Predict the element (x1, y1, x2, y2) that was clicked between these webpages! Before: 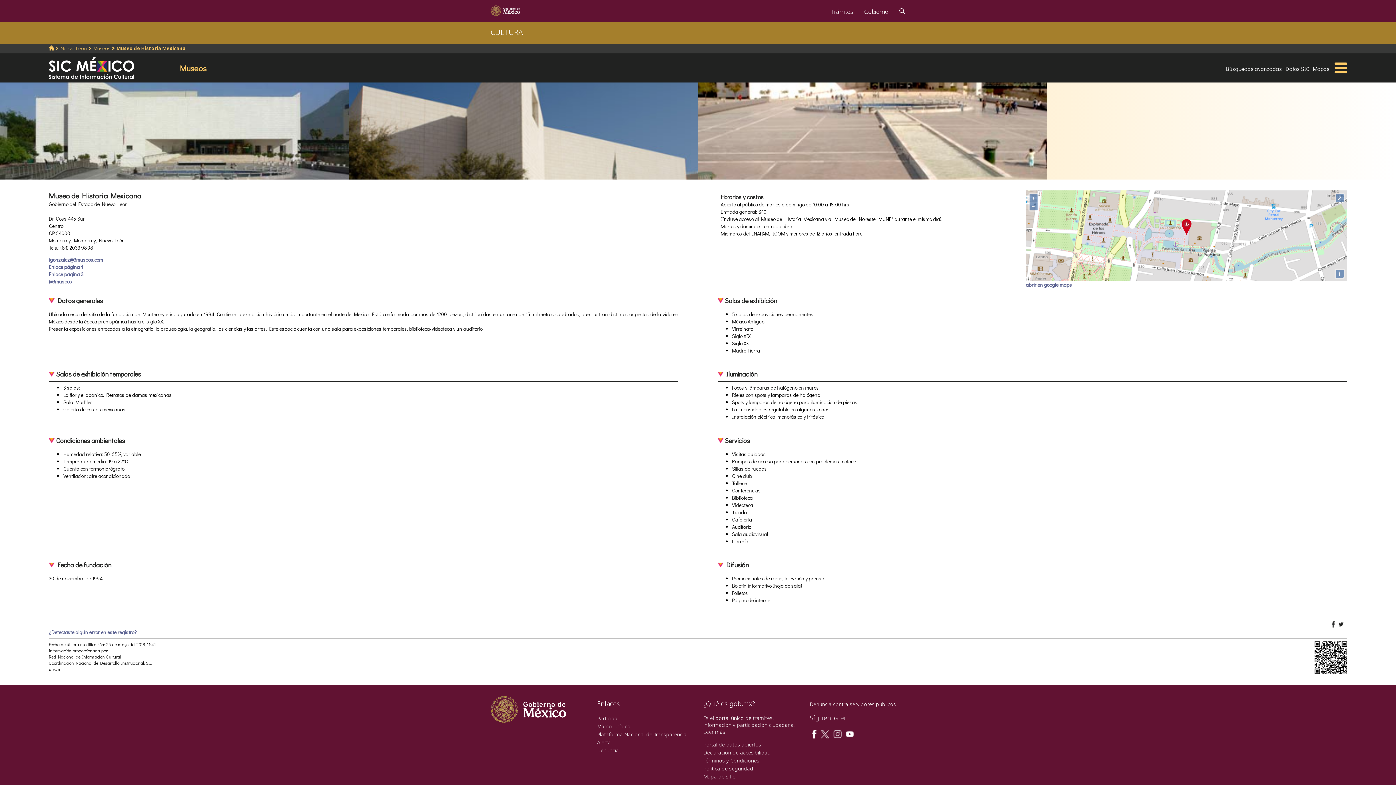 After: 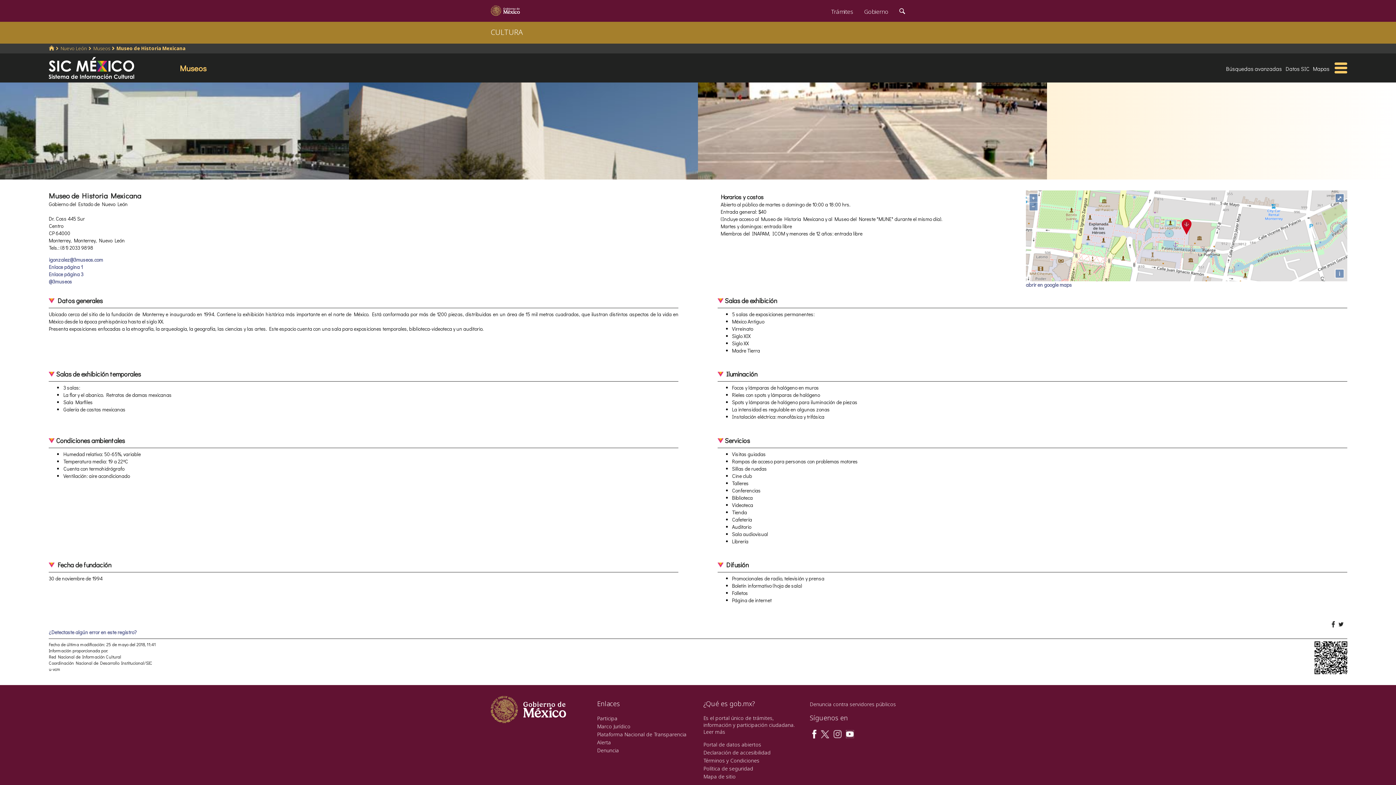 Action: bbox: (845, 730, 854, 737)